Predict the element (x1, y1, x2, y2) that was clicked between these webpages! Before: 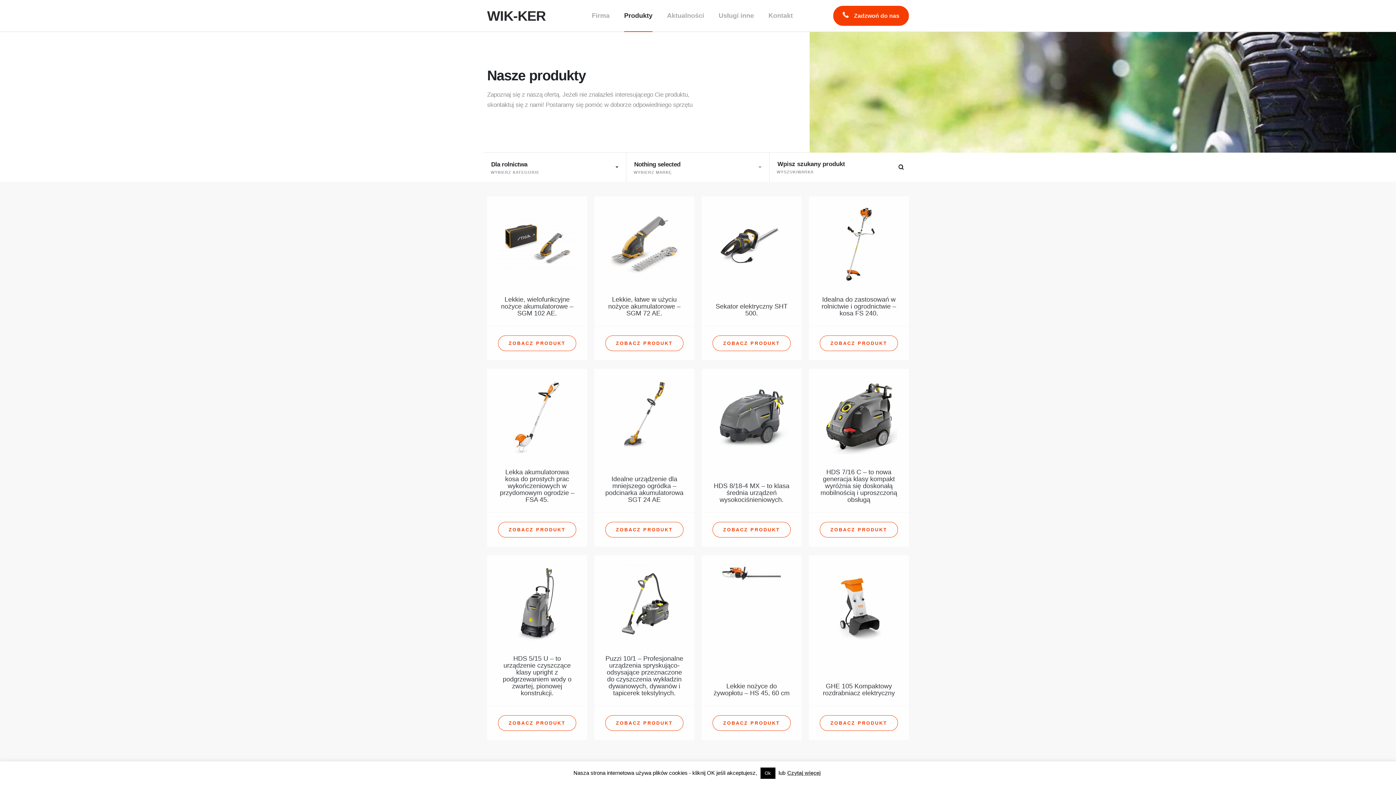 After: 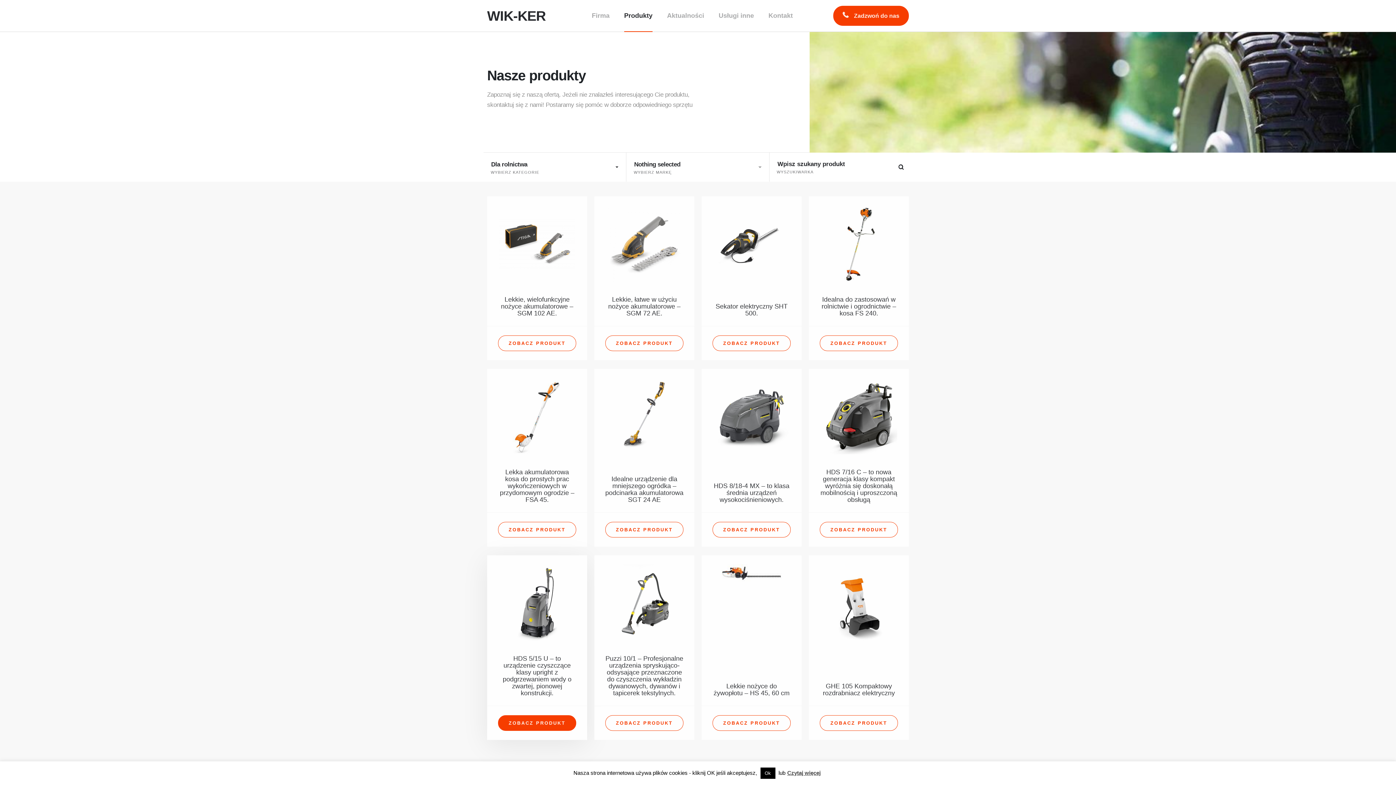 Action: bbox: (487, 555, 587, 740)